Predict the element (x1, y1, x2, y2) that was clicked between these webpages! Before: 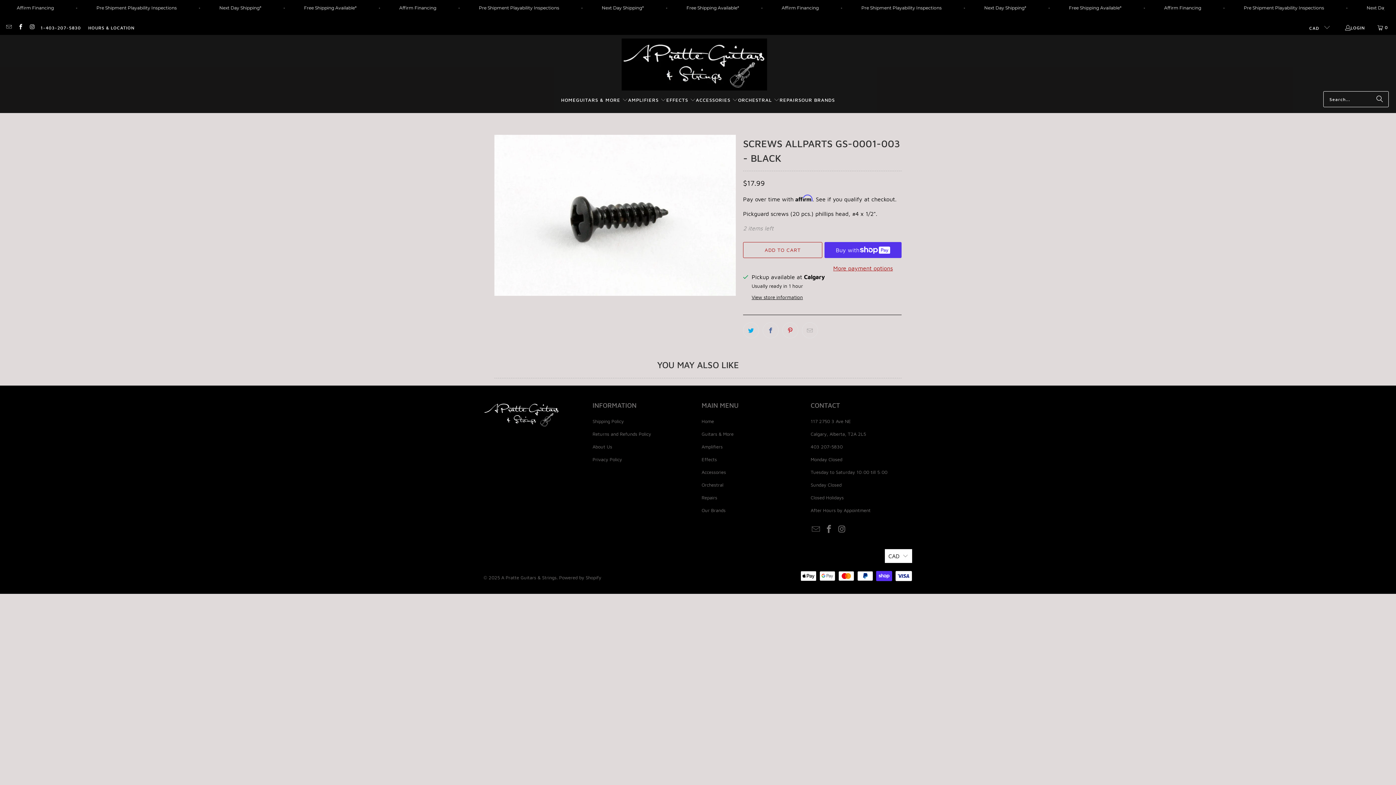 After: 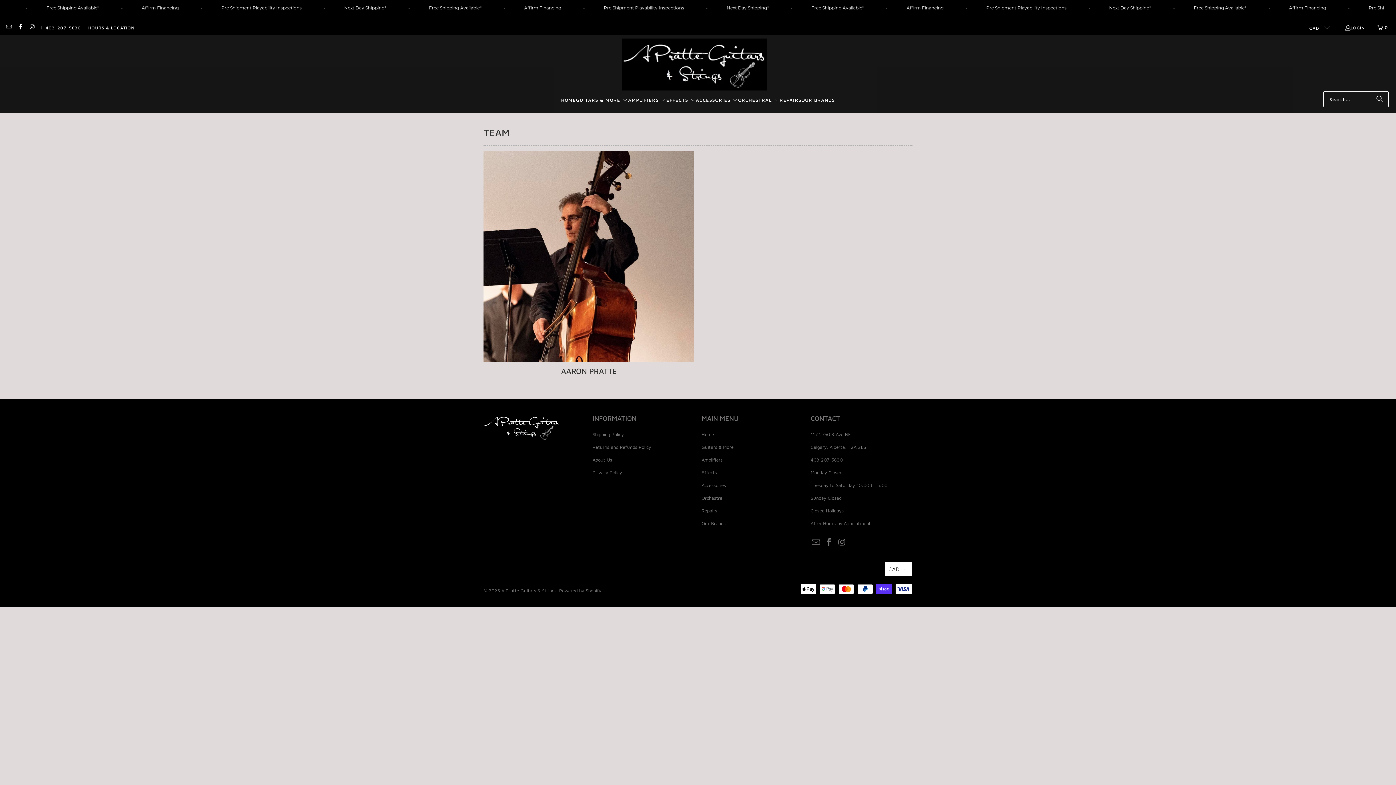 Action: bbox: (592, 444, 612, 449) label: About Us